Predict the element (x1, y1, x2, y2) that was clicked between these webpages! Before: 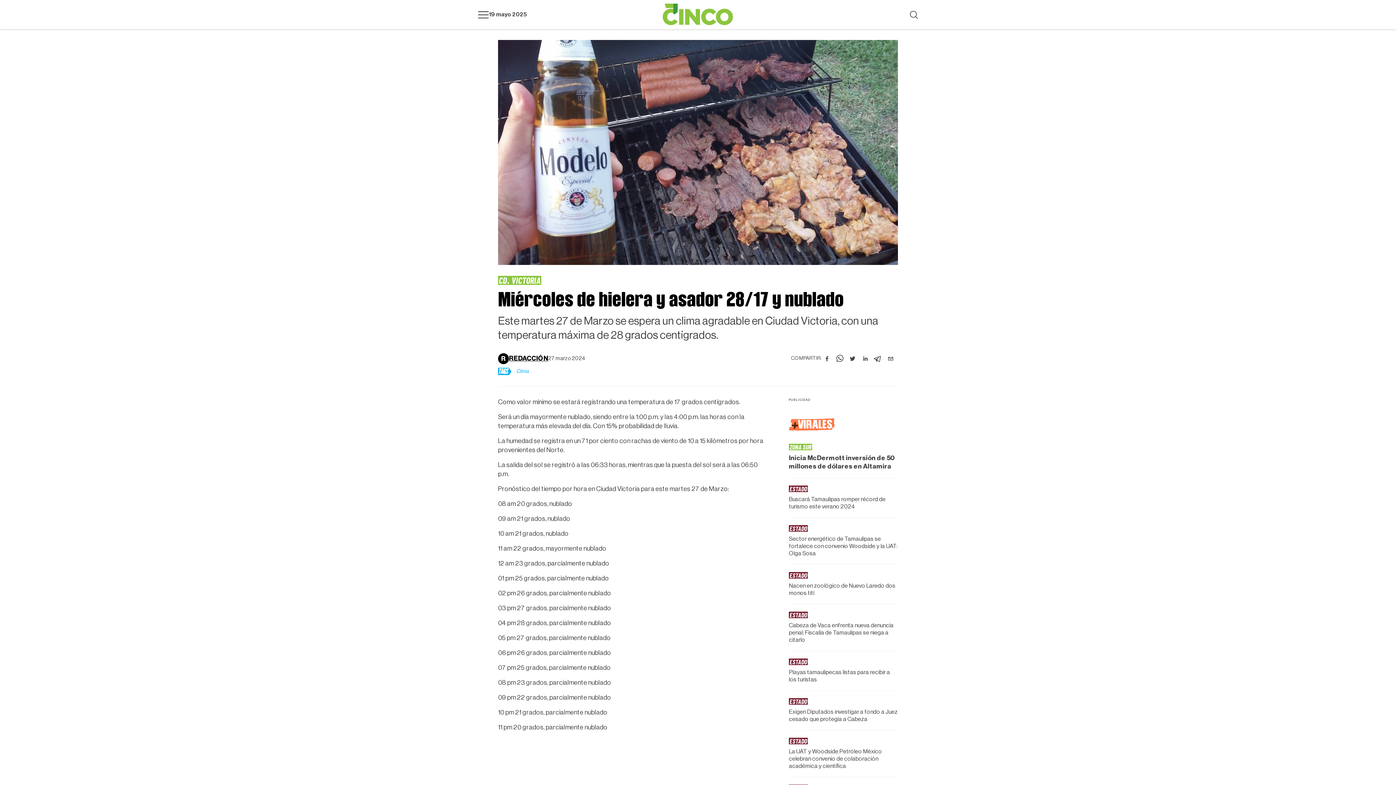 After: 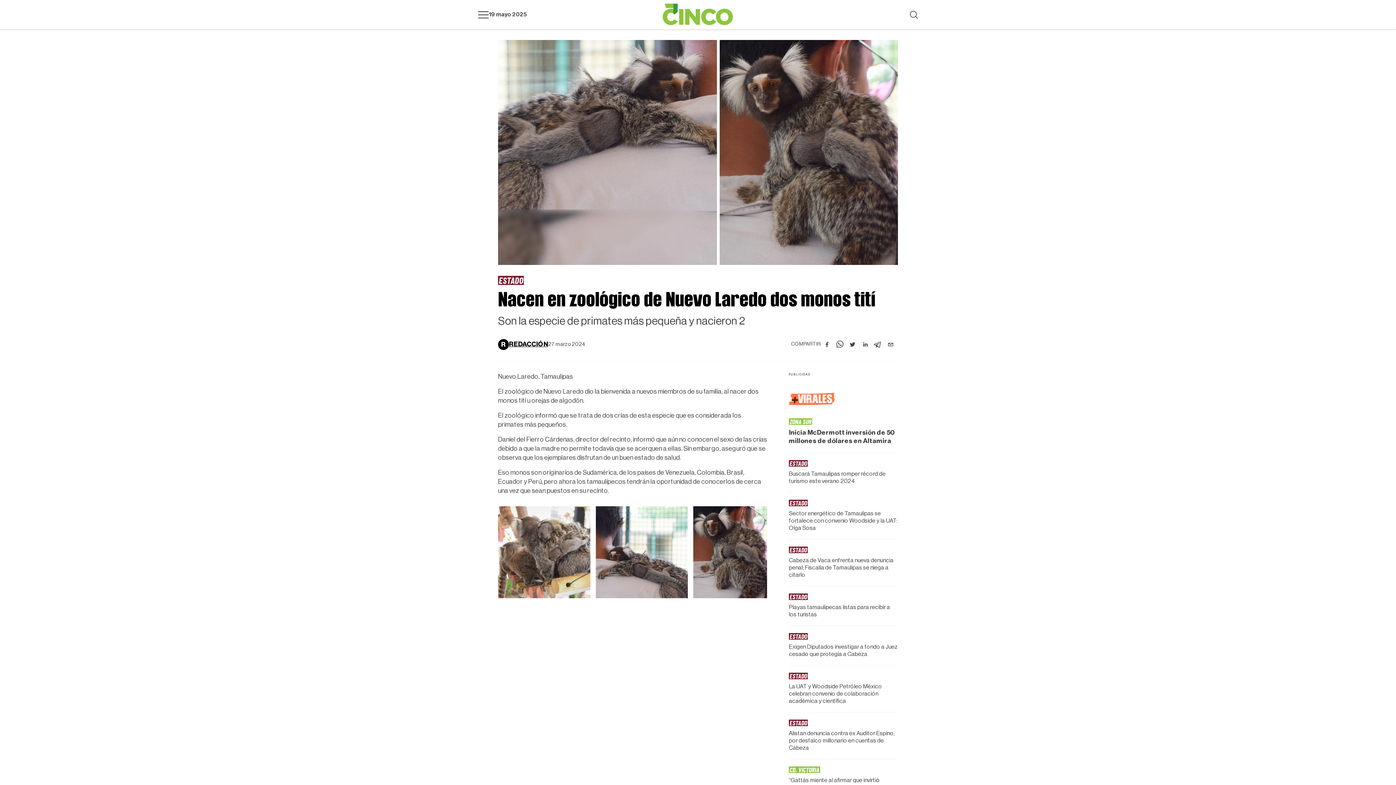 Action: bbox: (789, 607, 898, 622) label: Nacen en zoológico de Nuevo Laredo dos monos tití